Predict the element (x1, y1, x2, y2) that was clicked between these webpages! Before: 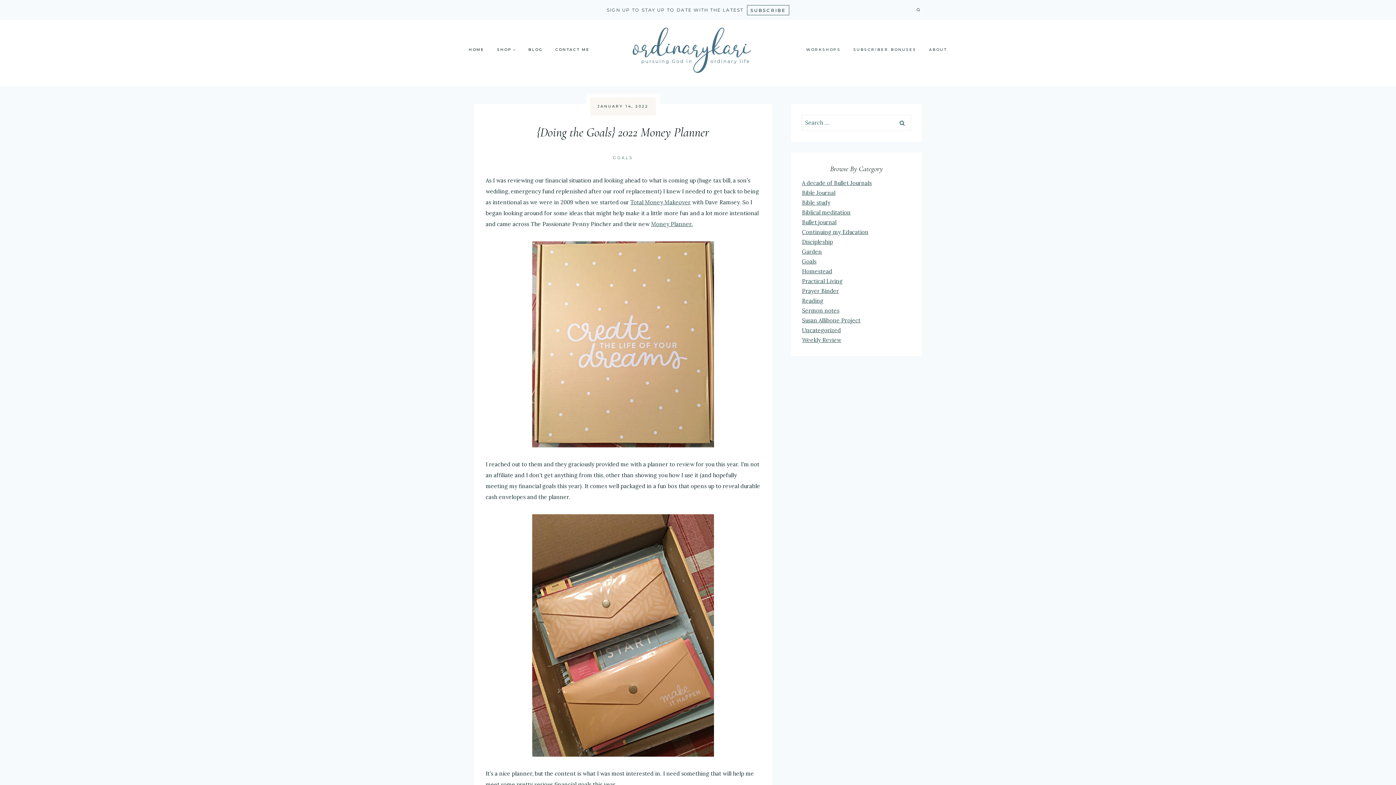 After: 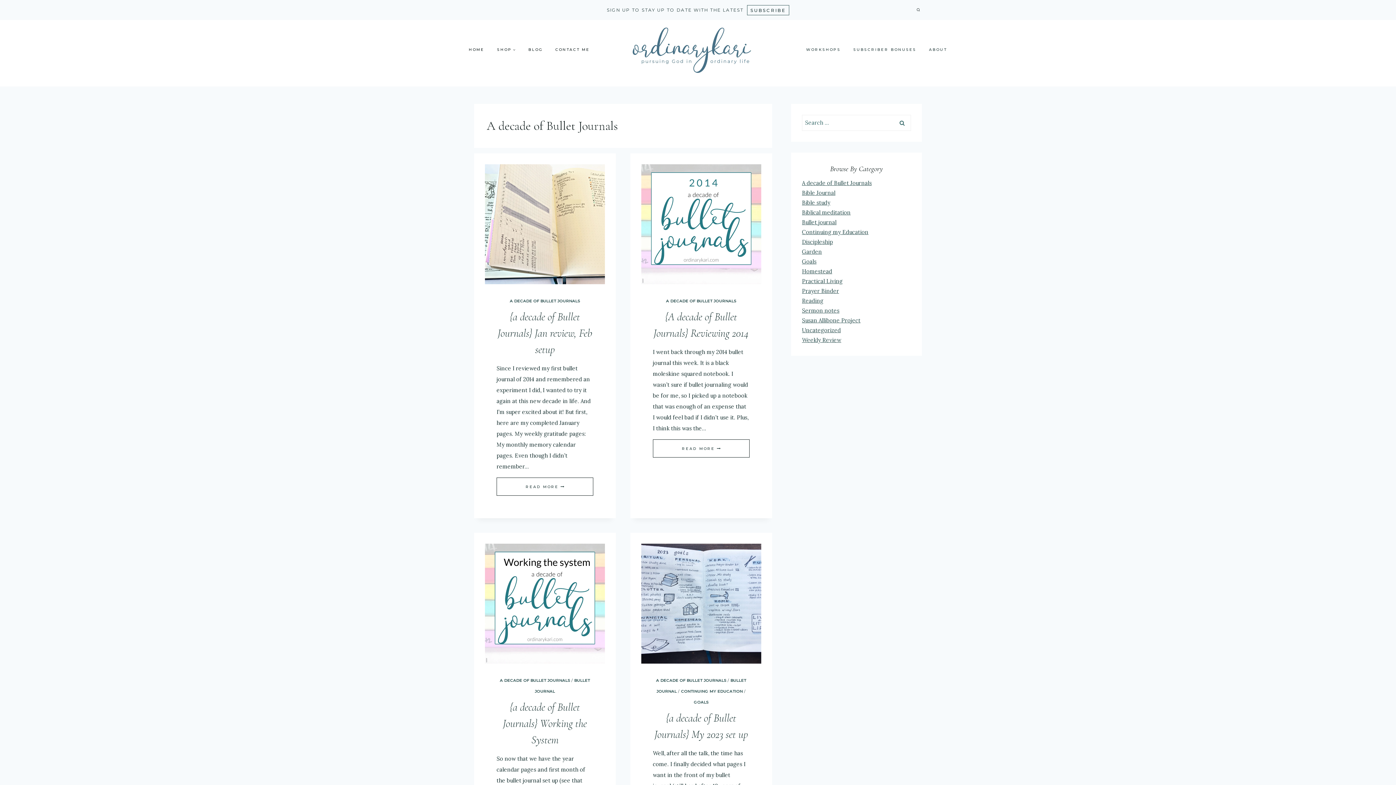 Action: bbox: (802, 179, 872, 186) label: A decade of Bullet Journals